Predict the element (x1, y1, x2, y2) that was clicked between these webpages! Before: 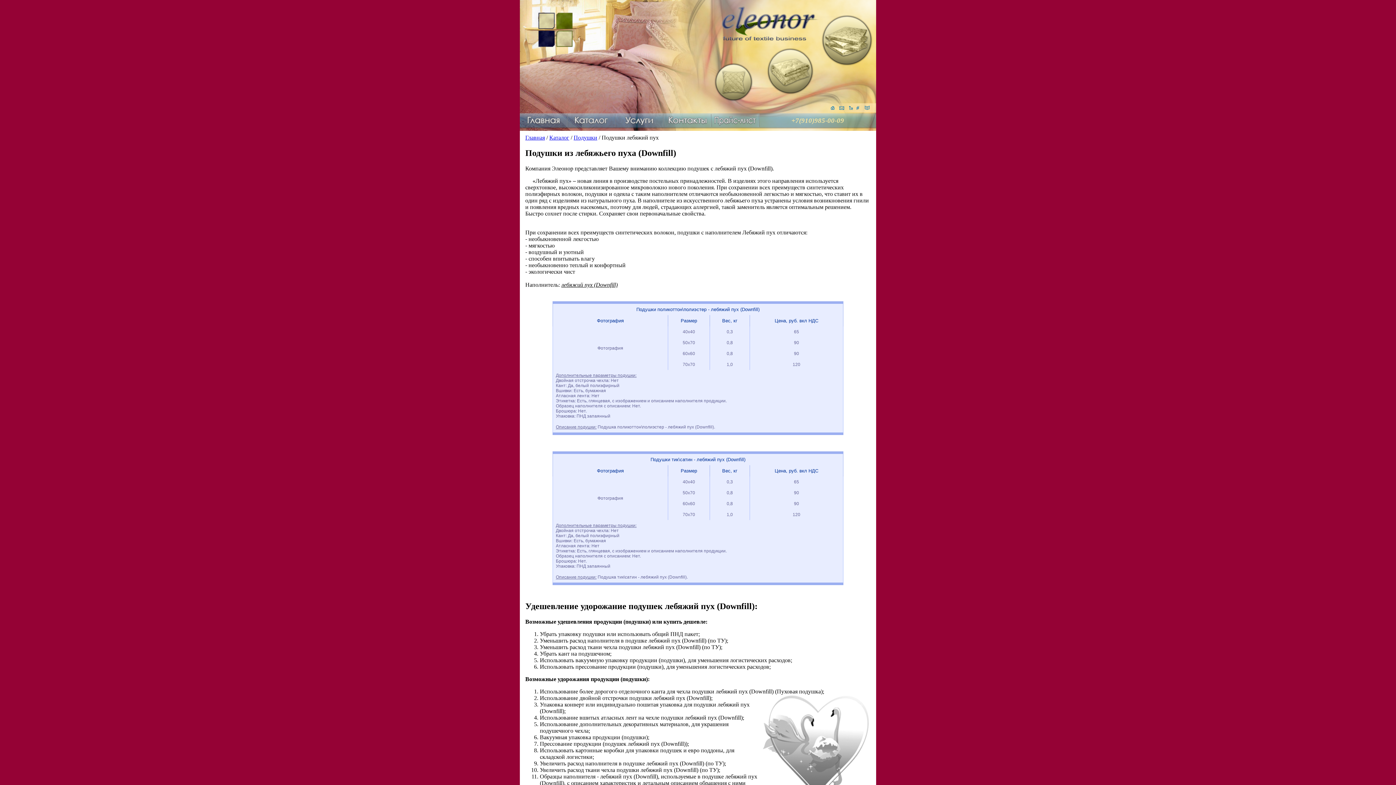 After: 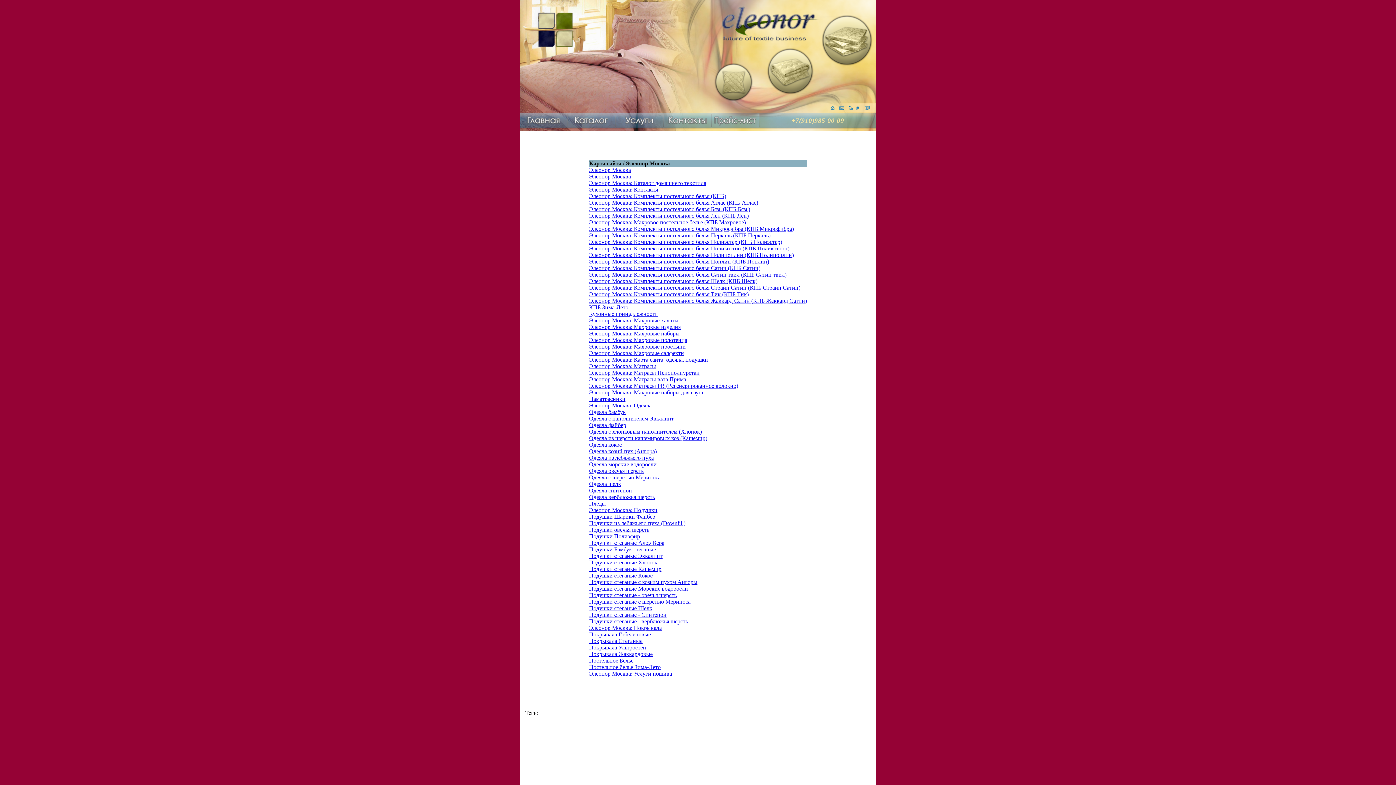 Action: bbox: (847, 105, 854, 112)